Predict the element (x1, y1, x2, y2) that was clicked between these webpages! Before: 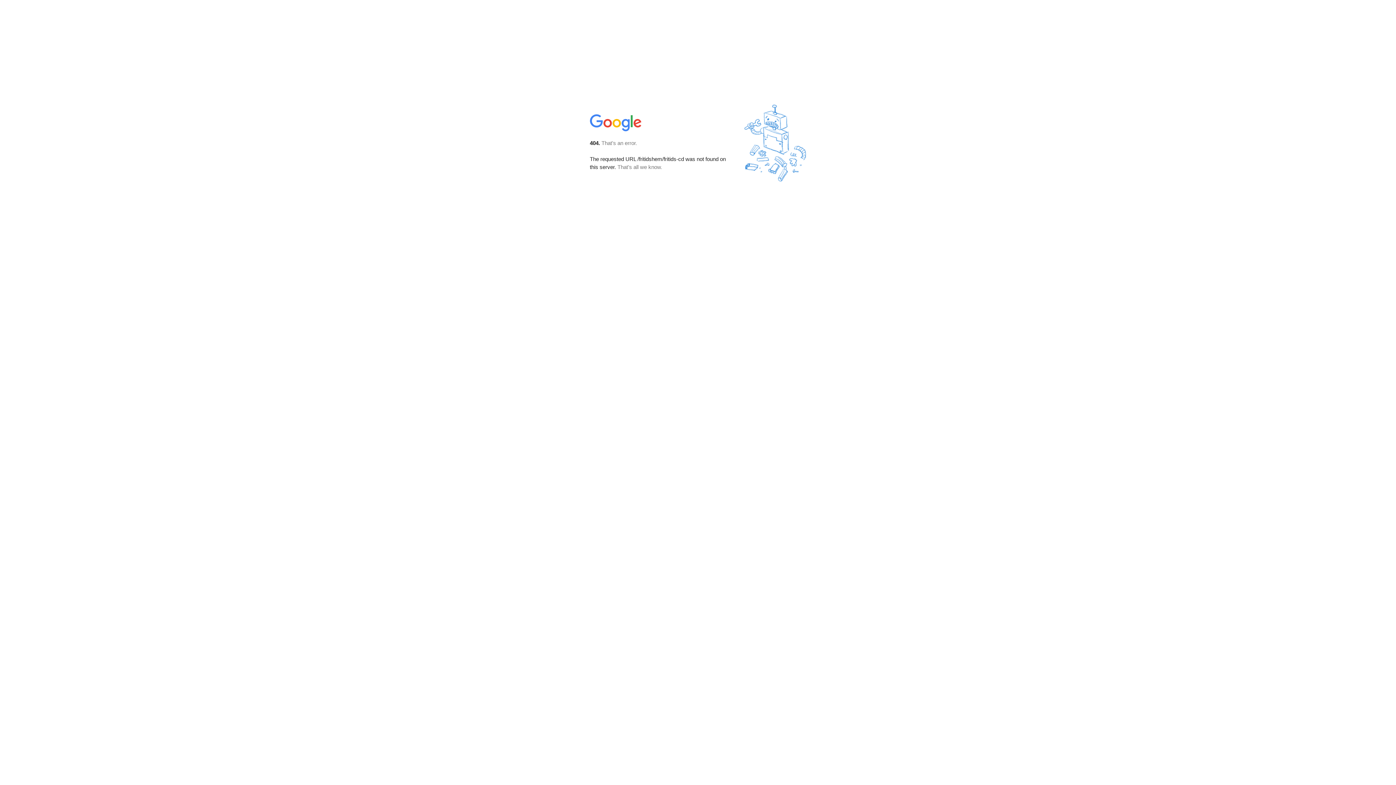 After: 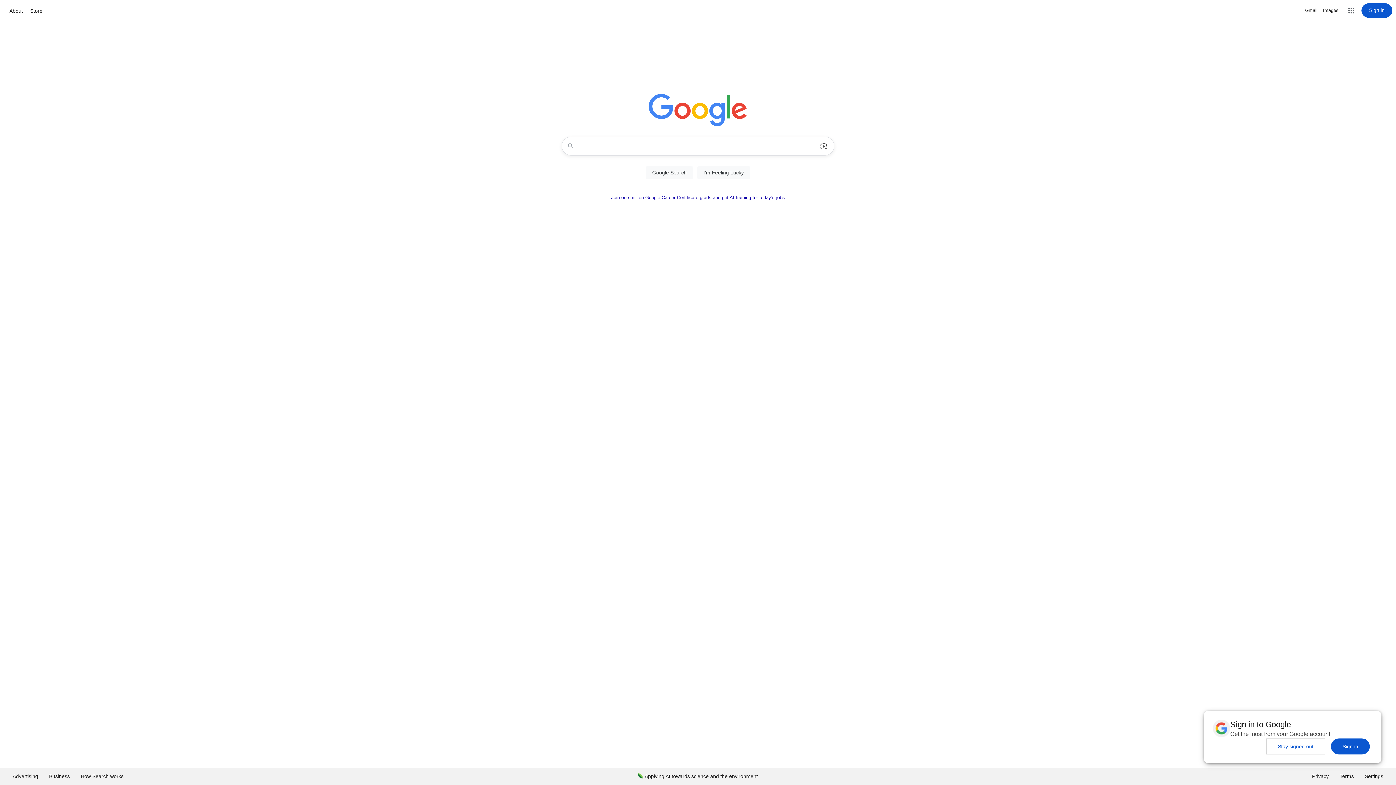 Action: bbox: (590, 127, 642, 134)